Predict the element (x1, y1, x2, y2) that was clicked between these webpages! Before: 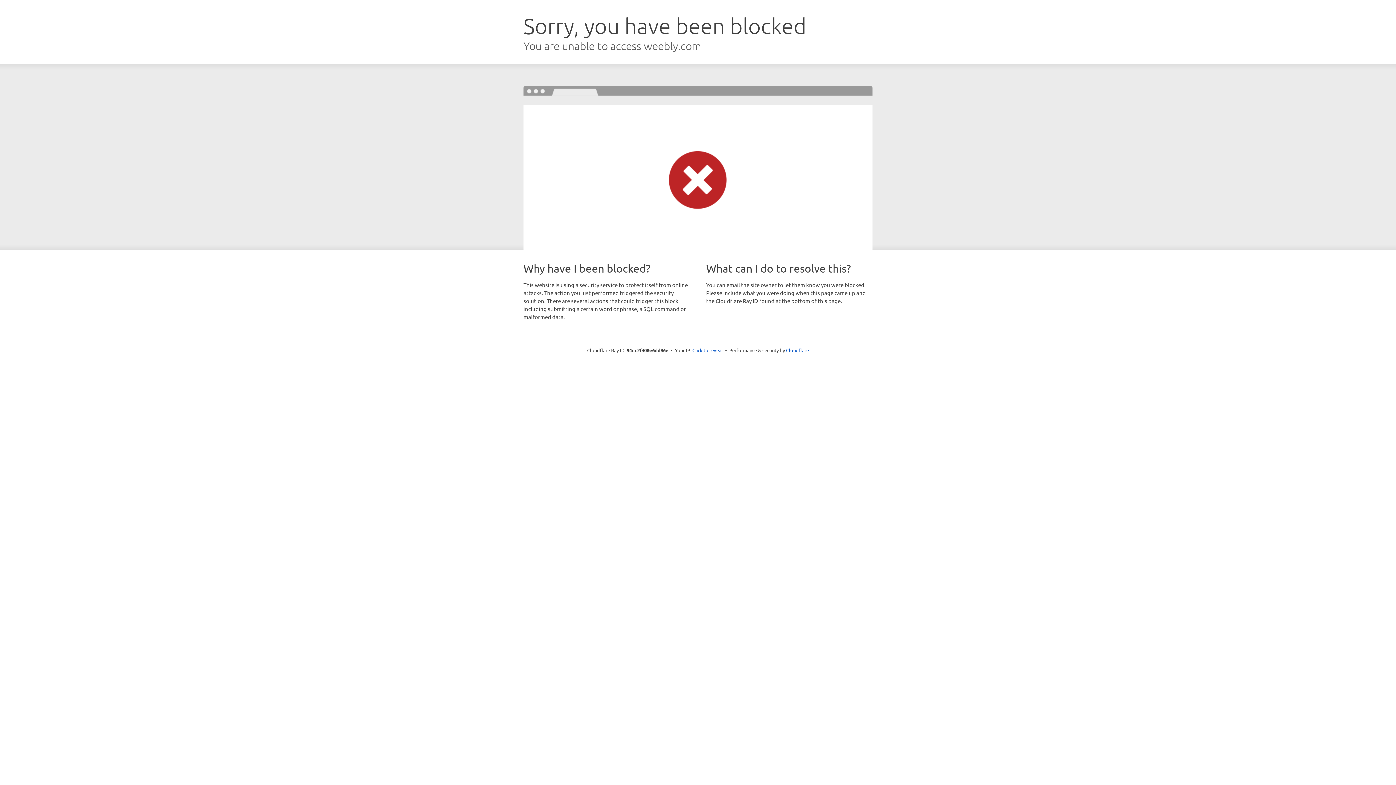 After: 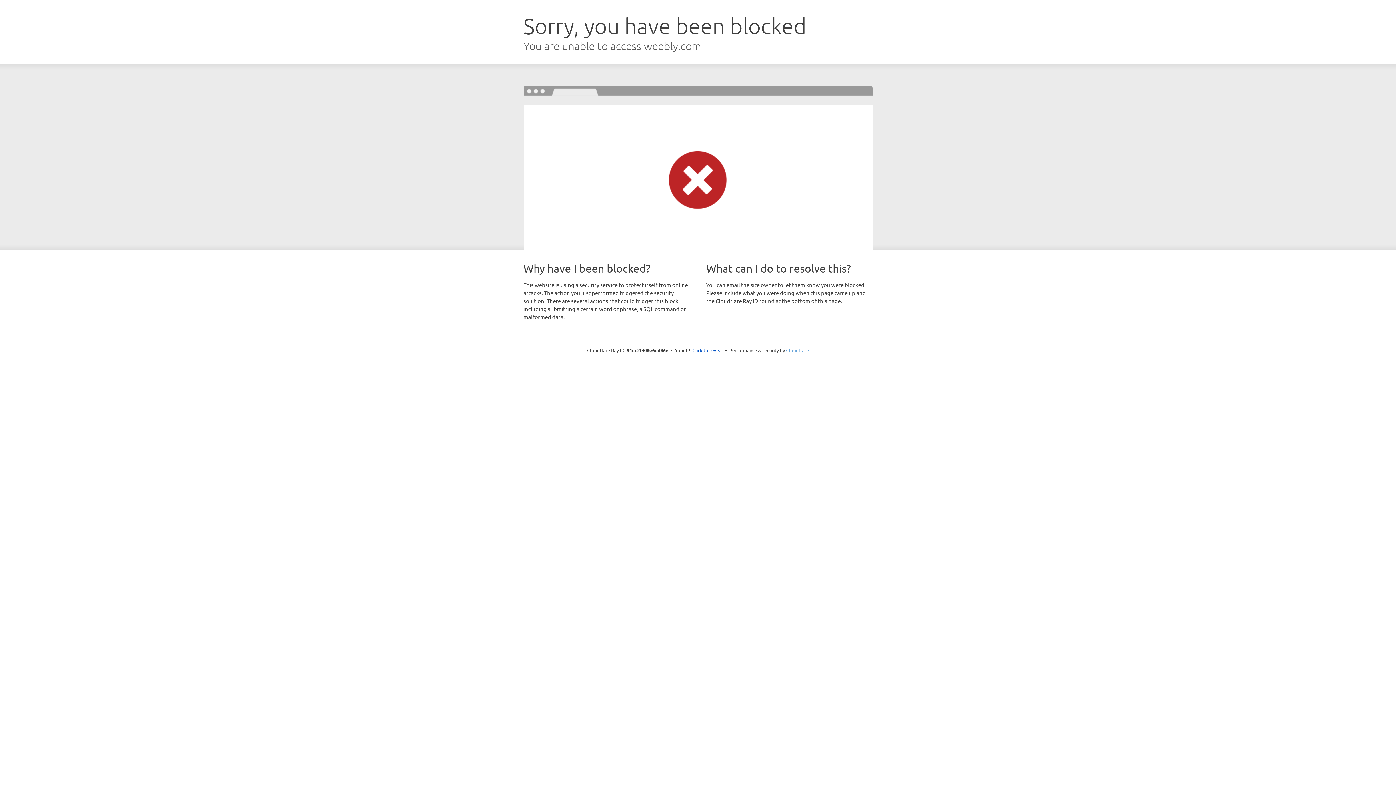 Action: label: Cloudflare bbox: (786, 347, 809, 353)